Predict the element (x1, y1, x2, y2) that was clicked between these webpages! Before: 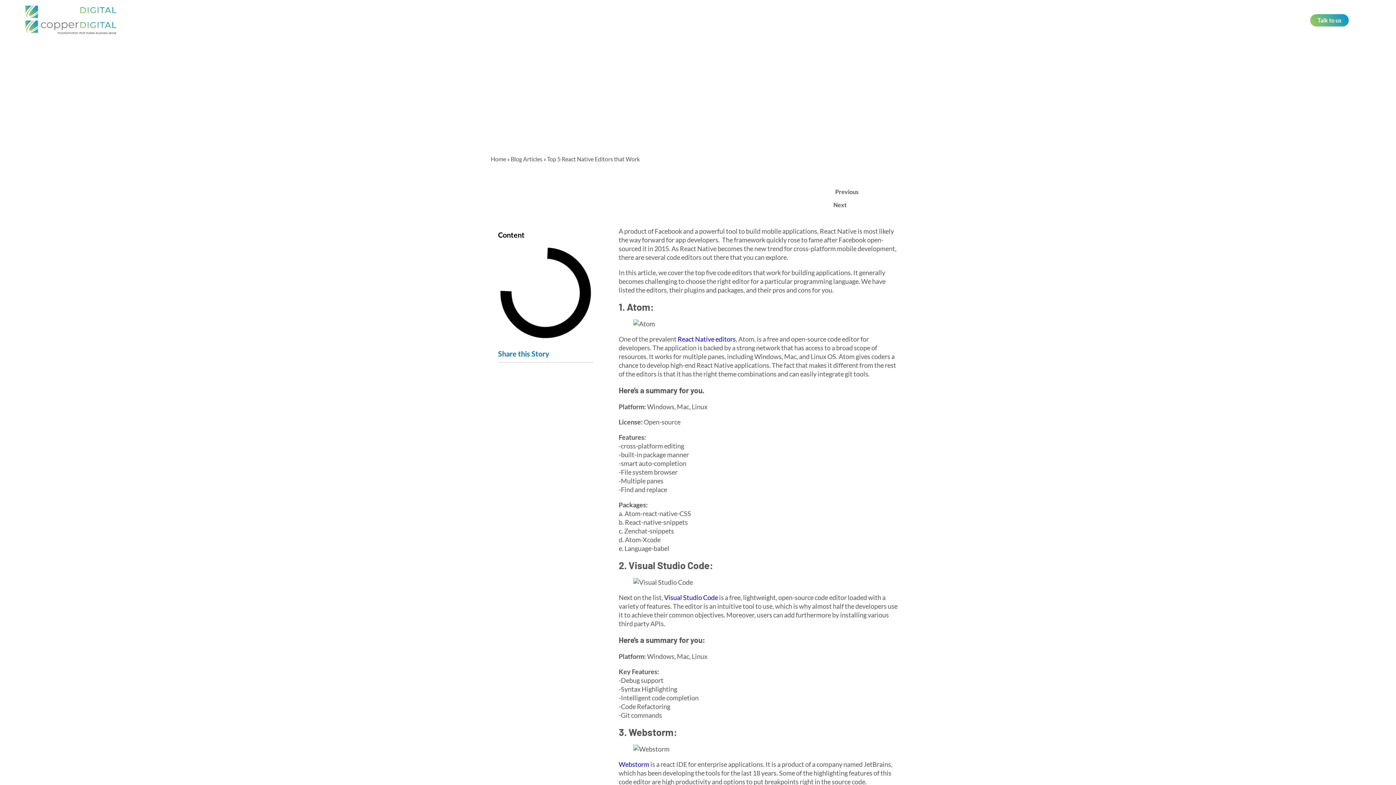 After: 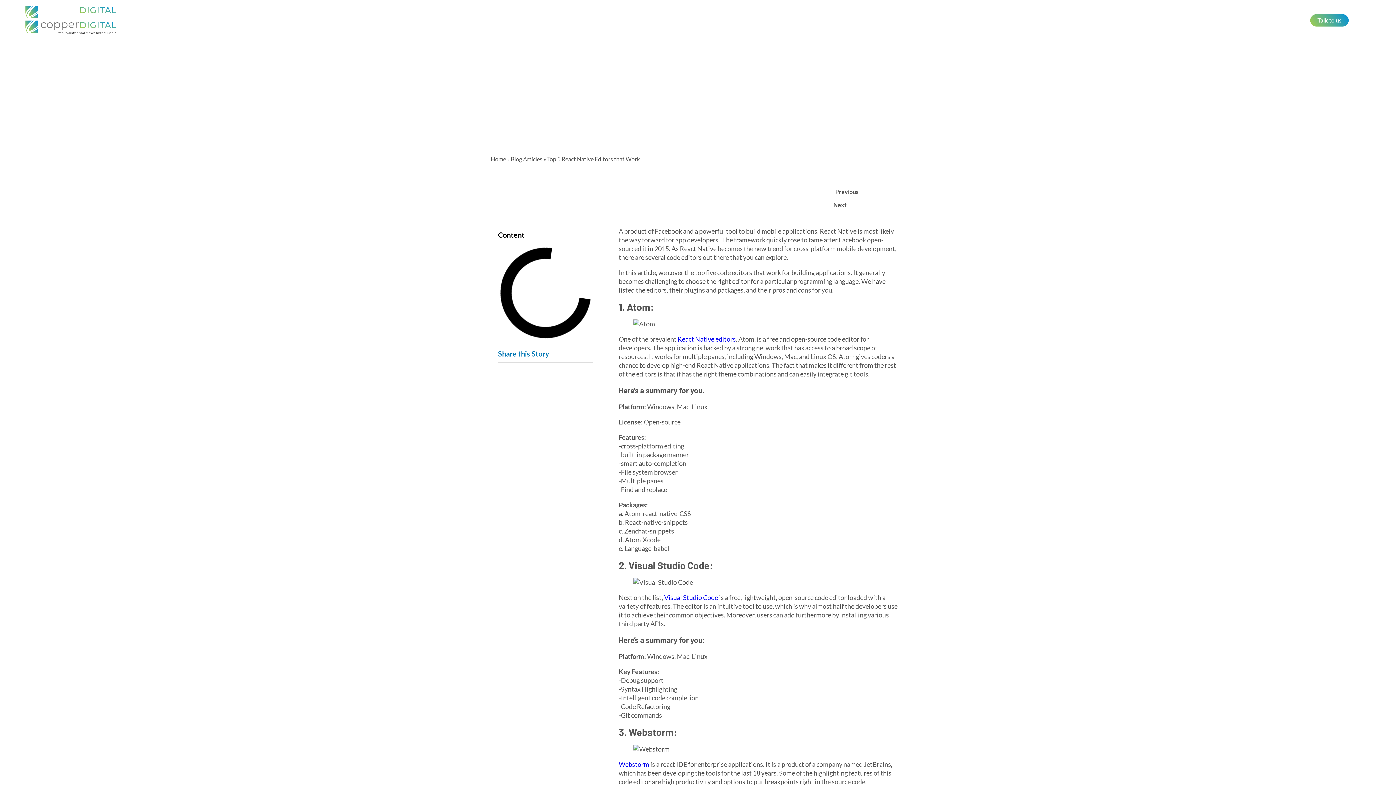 Action: bbox: (1356, 17, 1363, 24)